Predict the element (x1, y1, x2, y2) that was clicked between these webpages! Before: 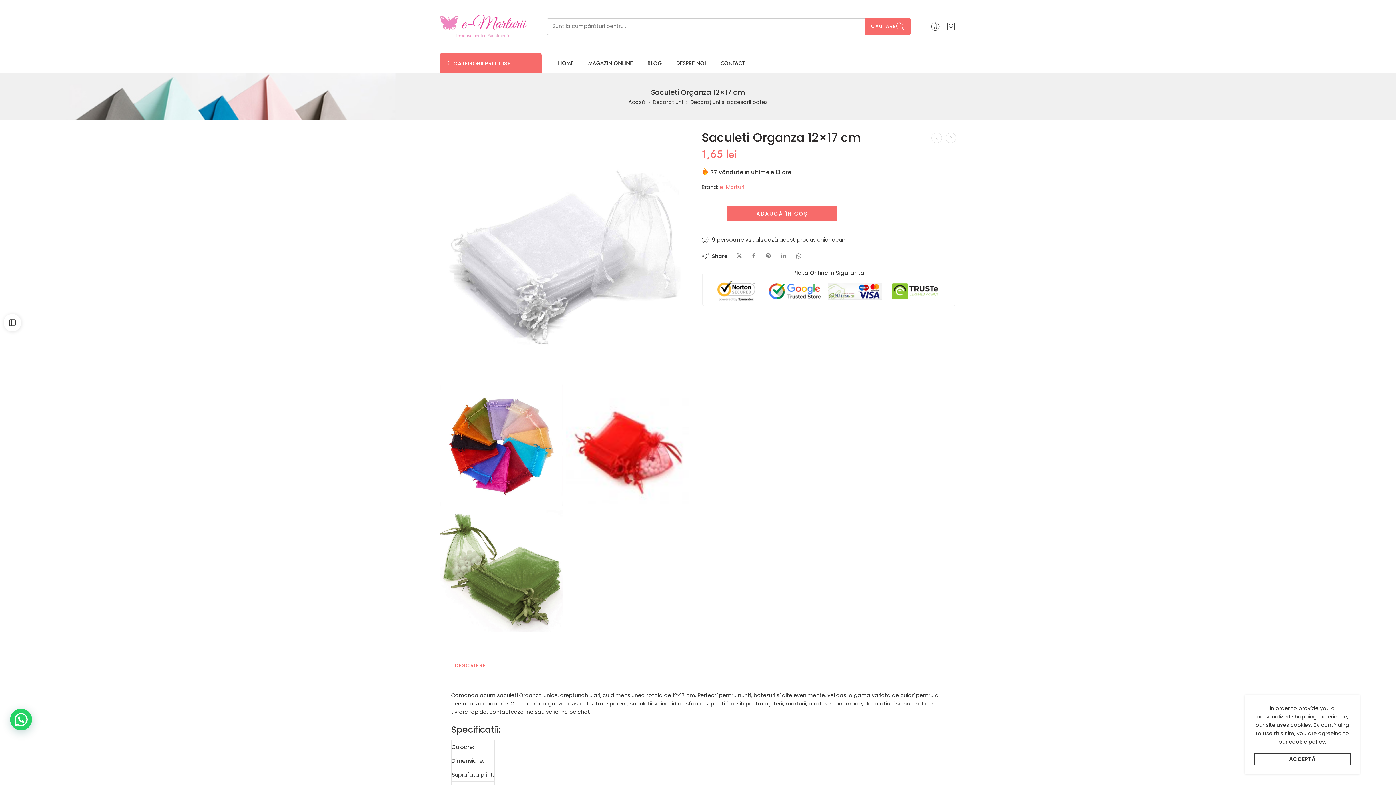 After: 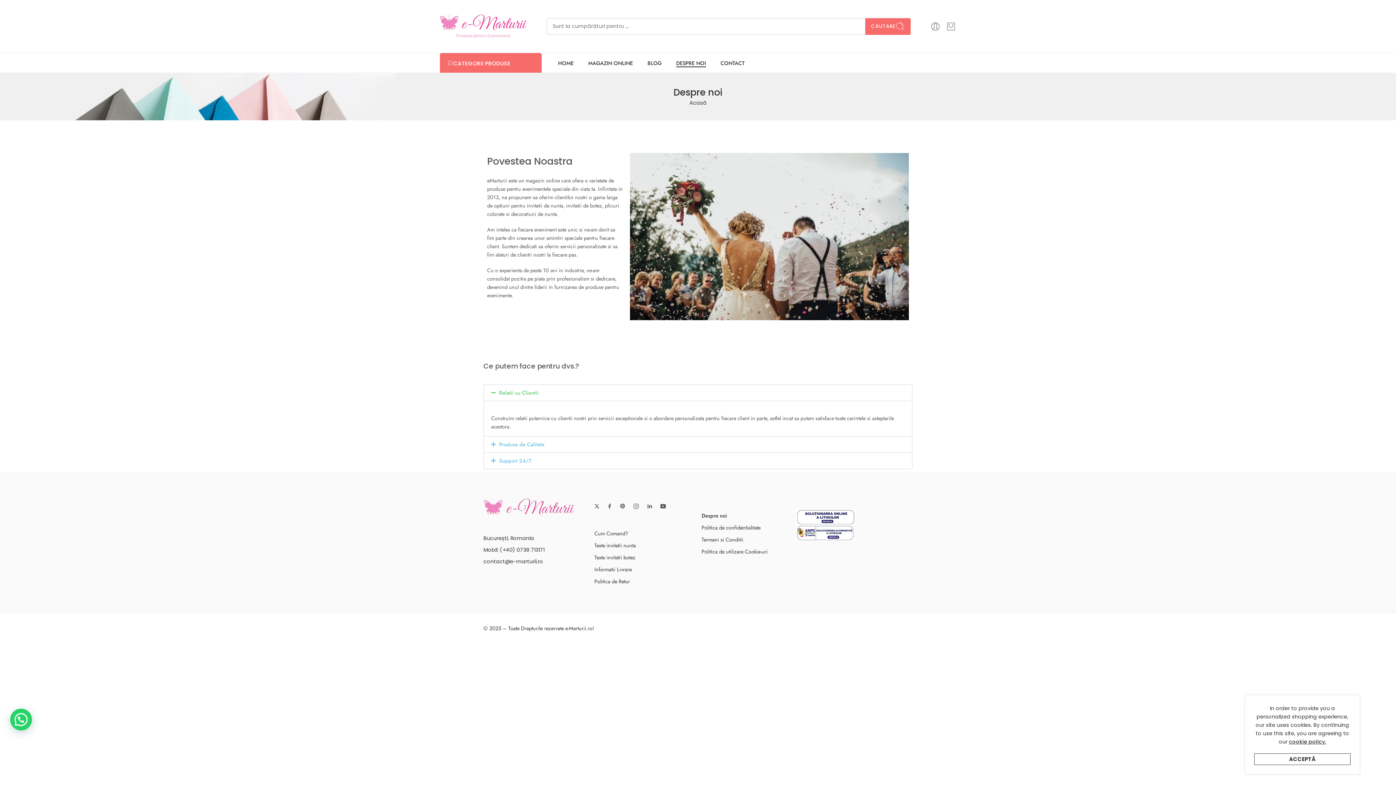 Action: label: DESPRE NOI bbox: (676, 53, 706, 72)